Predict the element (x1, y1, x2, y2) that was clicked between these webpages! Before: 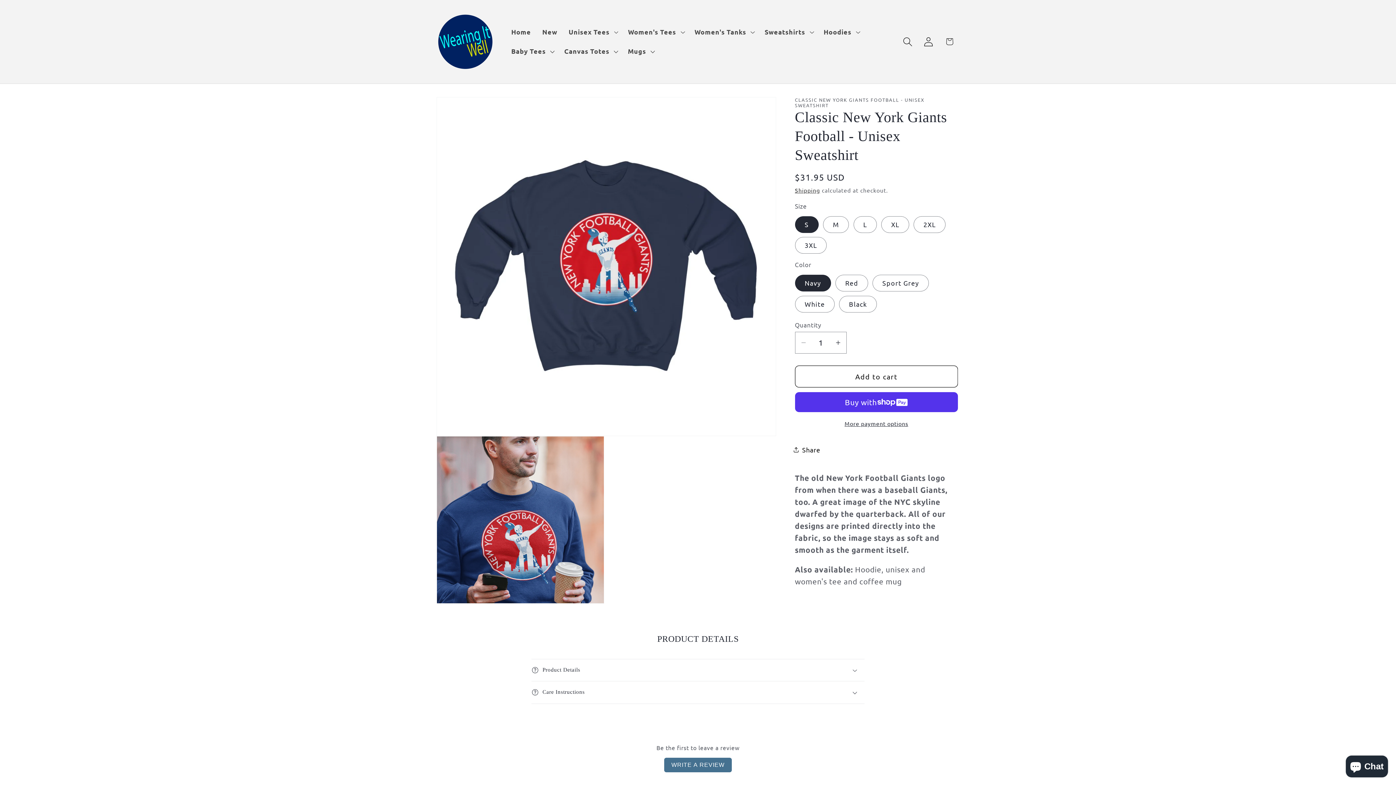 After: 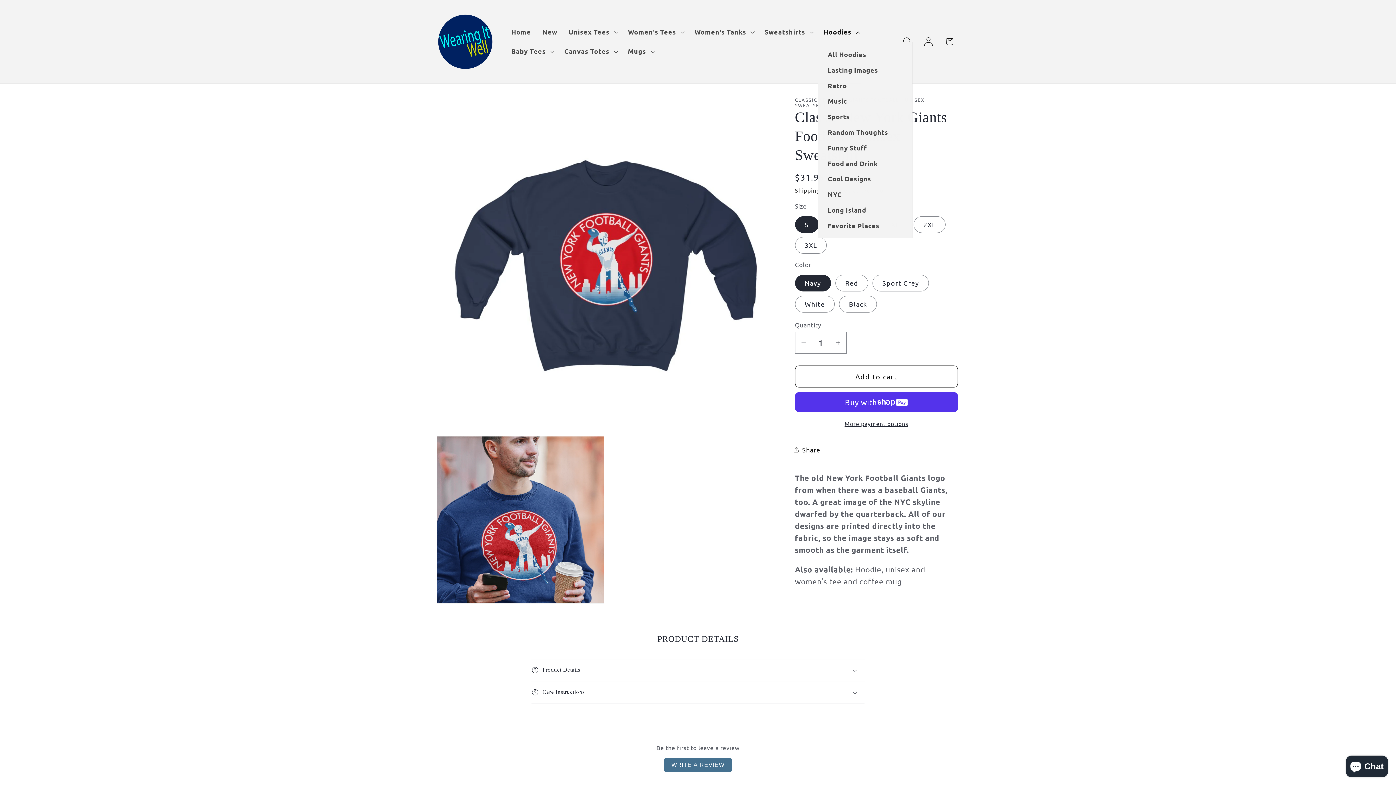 Action: label: Hoodies bbox: (818, 22, 864, 41)